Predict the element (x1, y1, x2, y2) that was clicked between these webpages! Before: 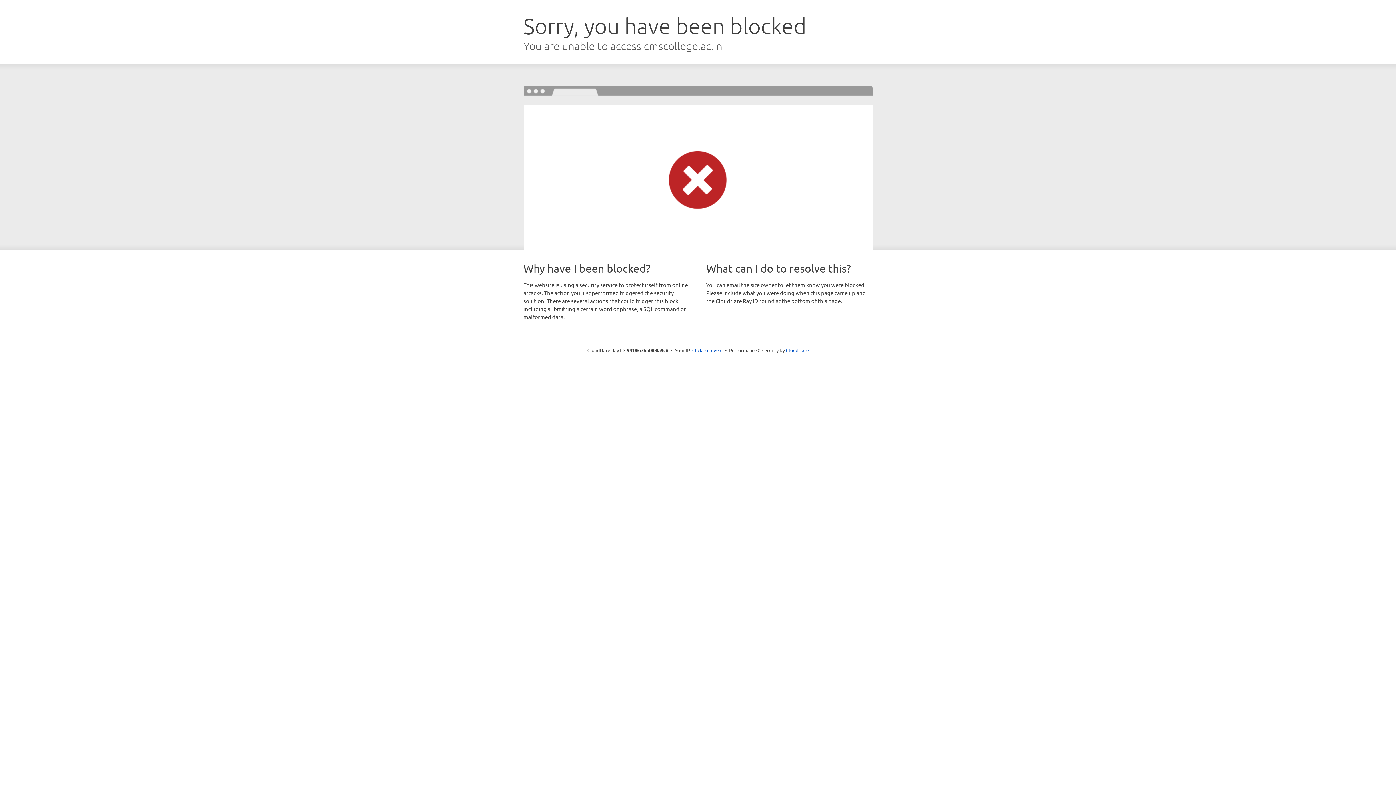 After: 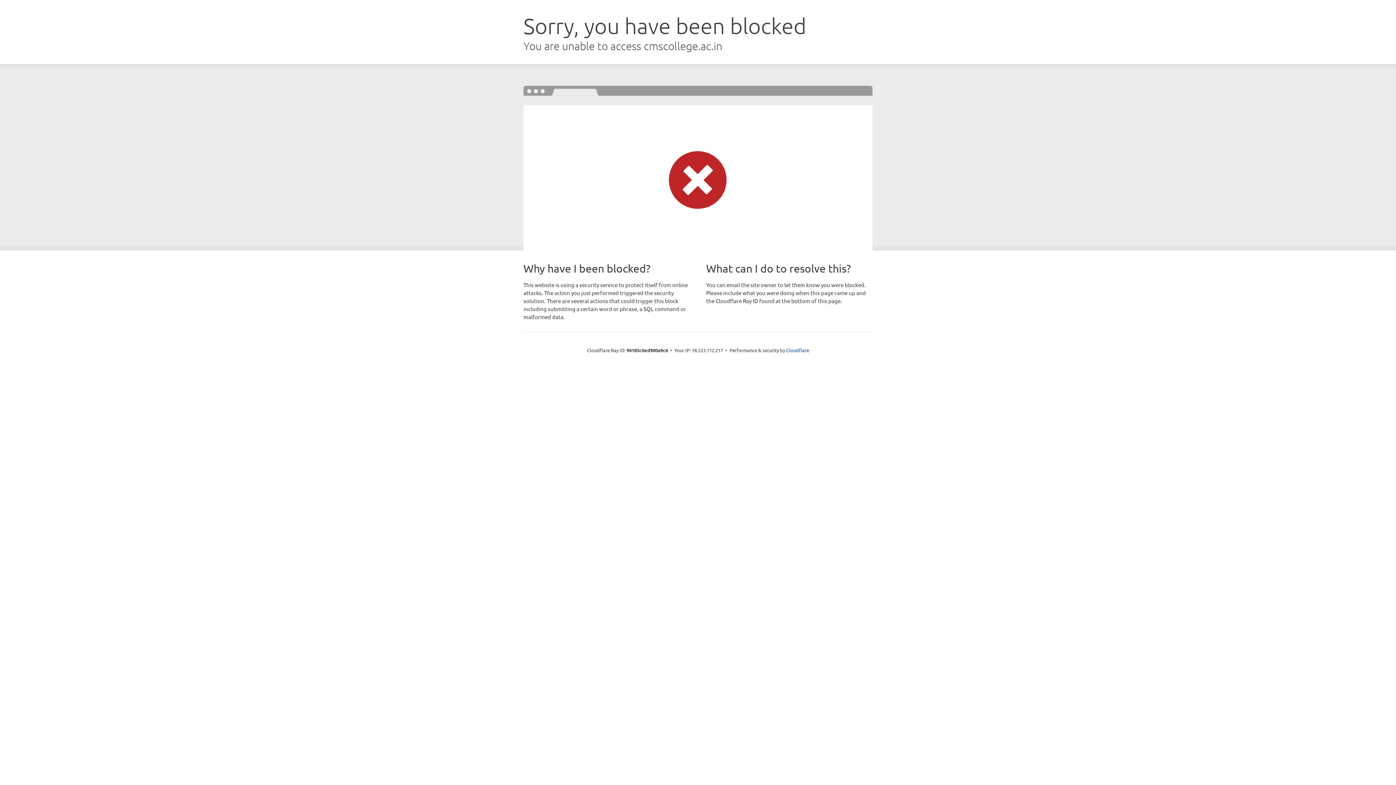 Action: label: Click to reveal bbox: (692, 346, 722, 353)